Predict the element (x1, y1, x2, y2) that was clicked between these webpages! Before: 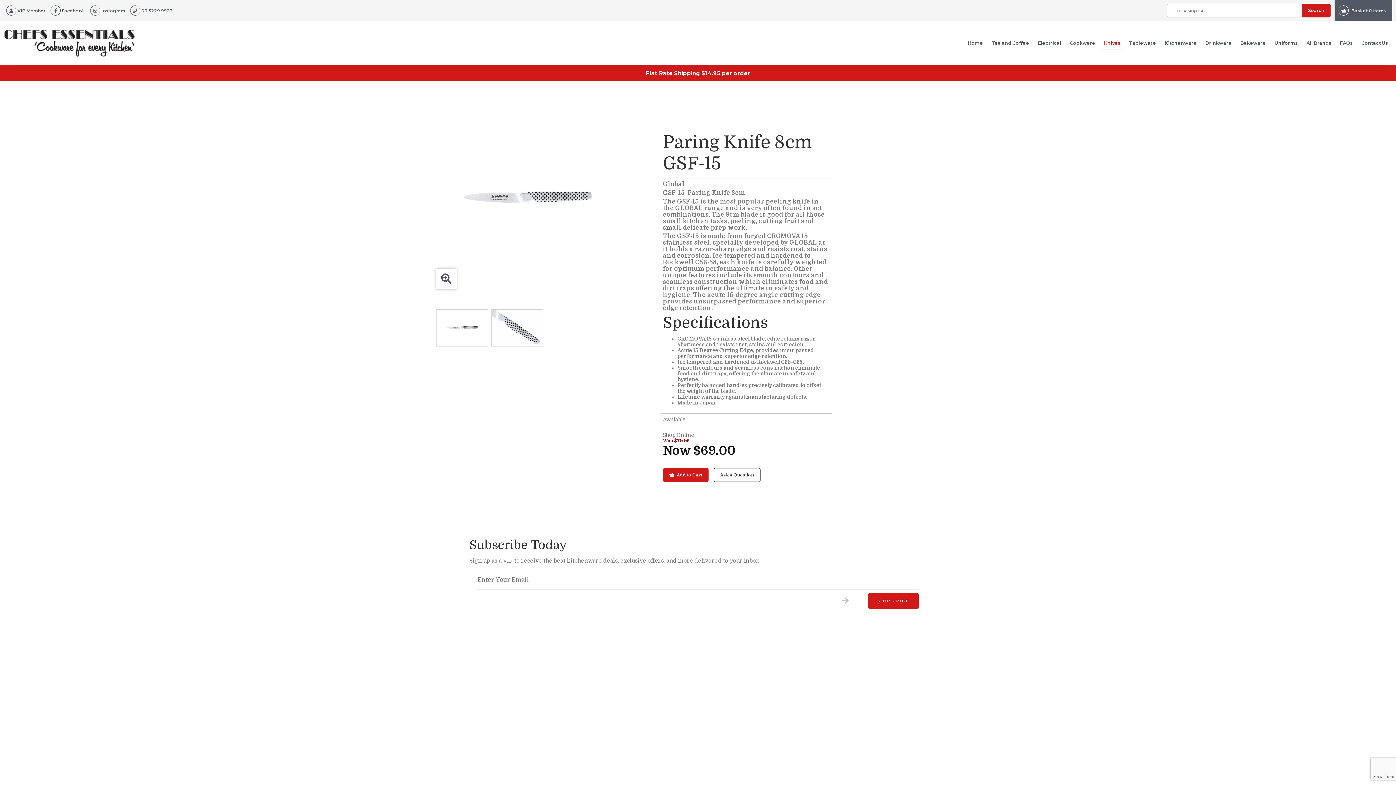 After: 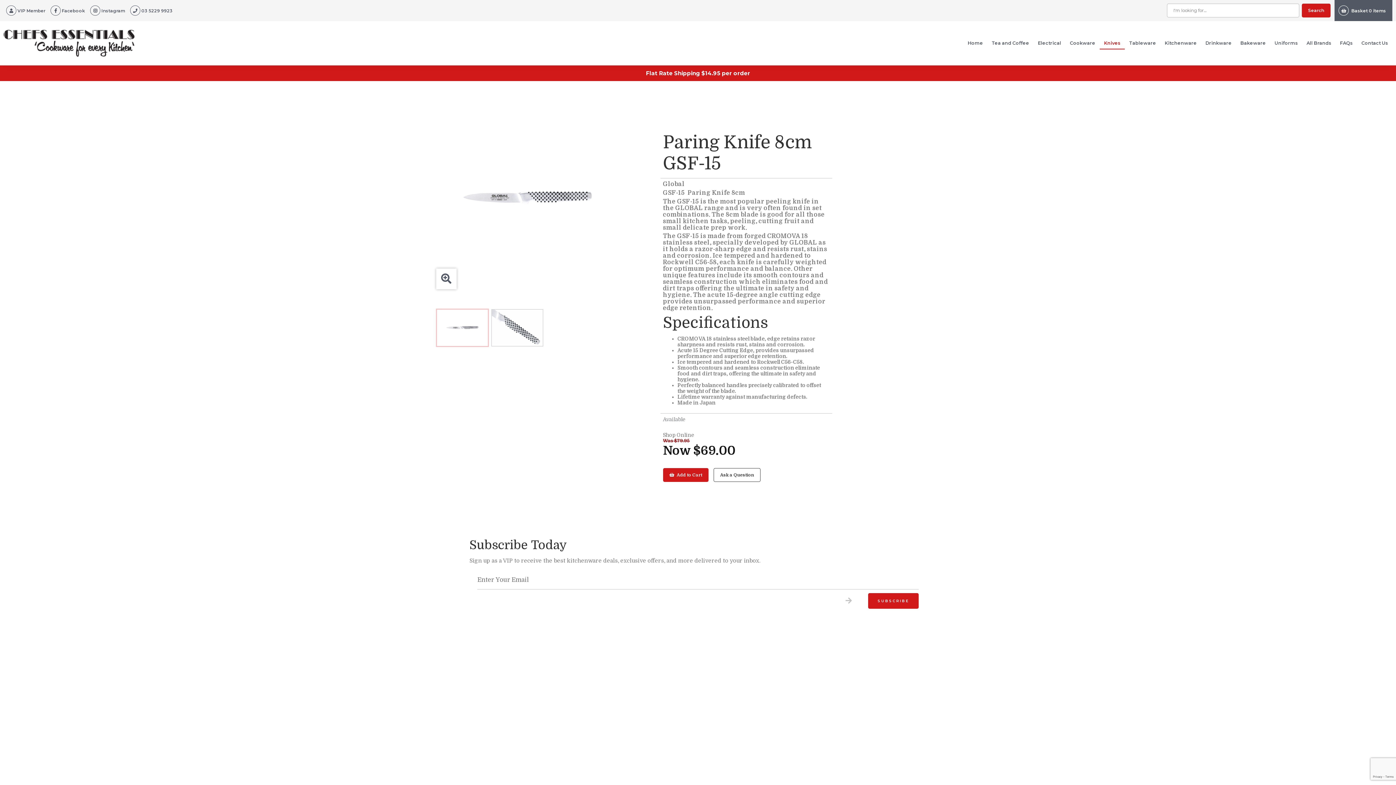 Action: bbox: (437, 309, 488, 346)